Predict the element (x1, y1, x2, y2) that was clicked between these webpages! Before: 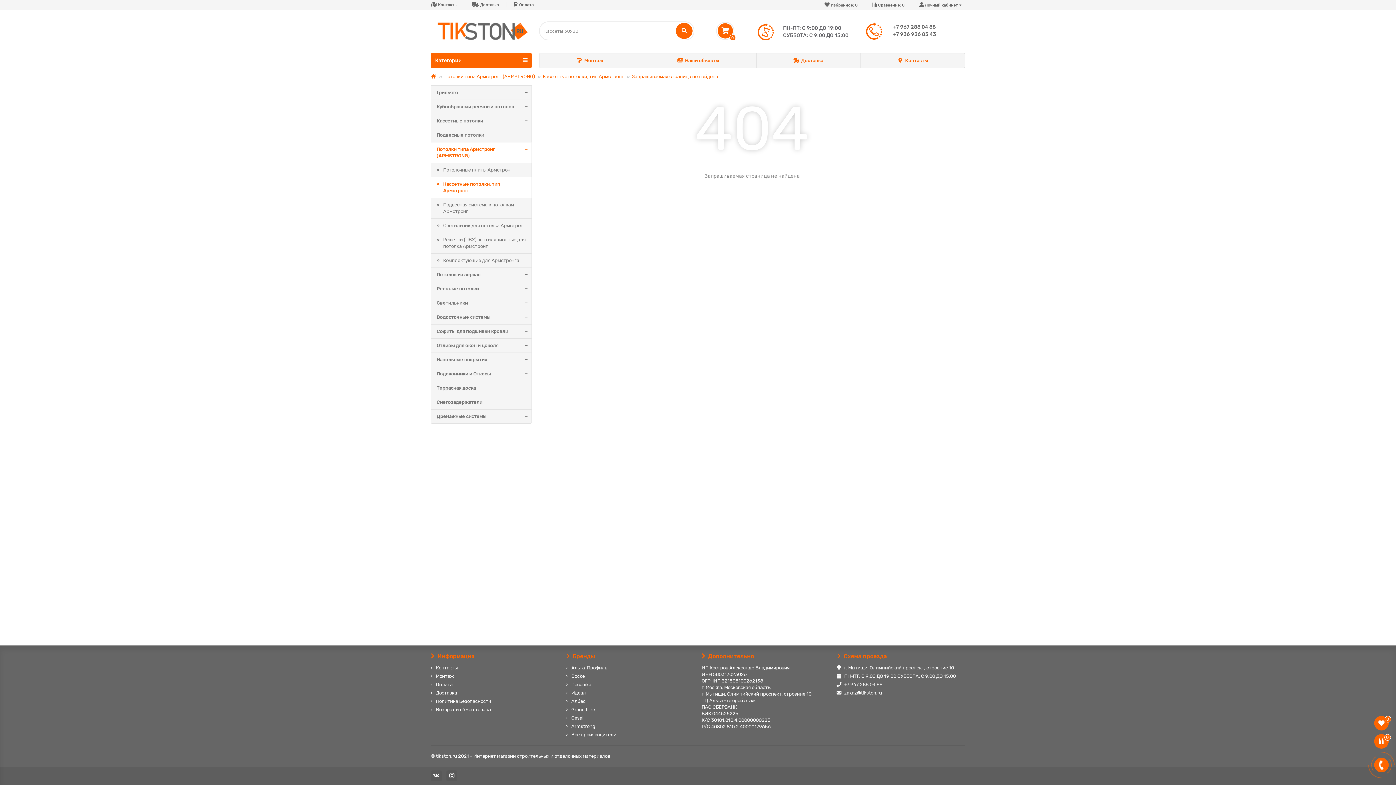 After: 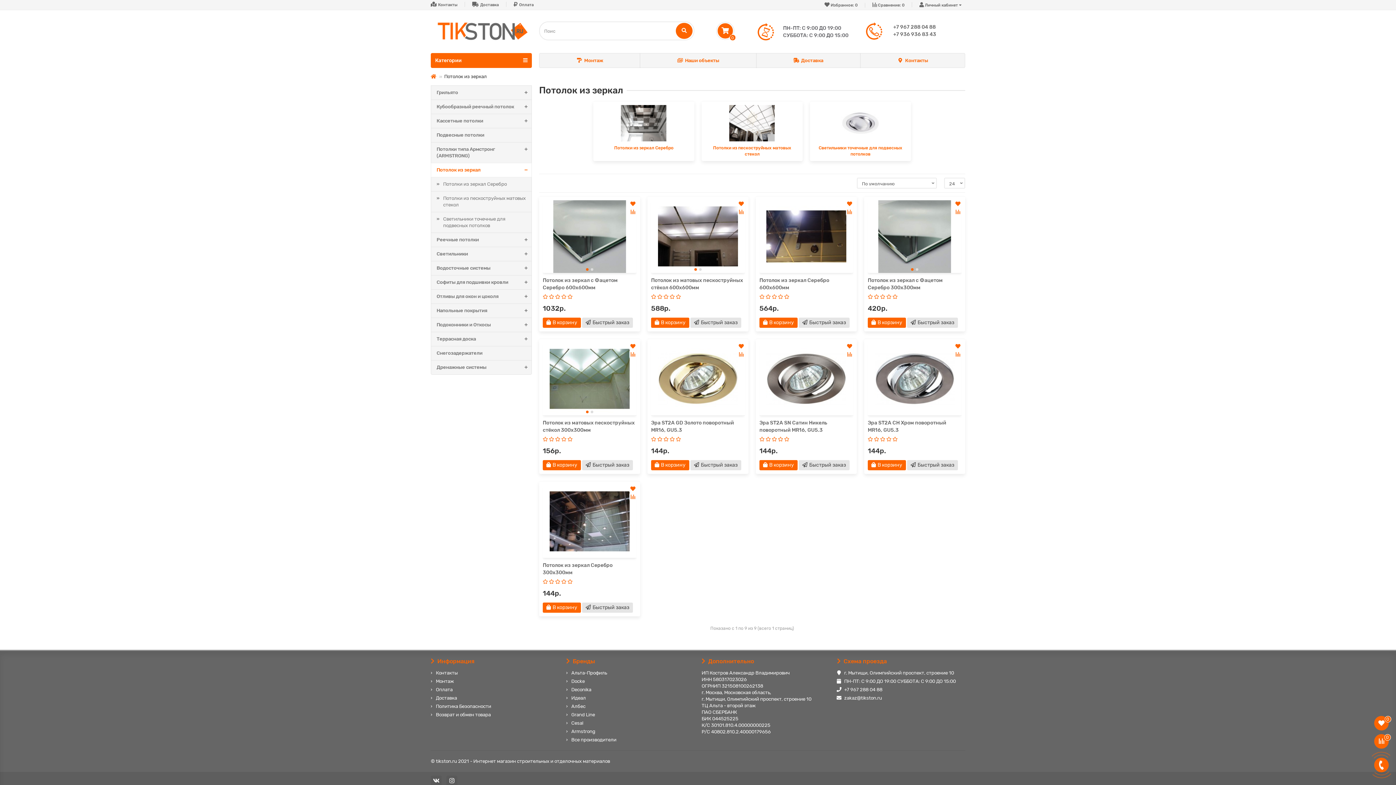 Action: label: Потолок из зеркал bbox: (430, 267, 532, 282)